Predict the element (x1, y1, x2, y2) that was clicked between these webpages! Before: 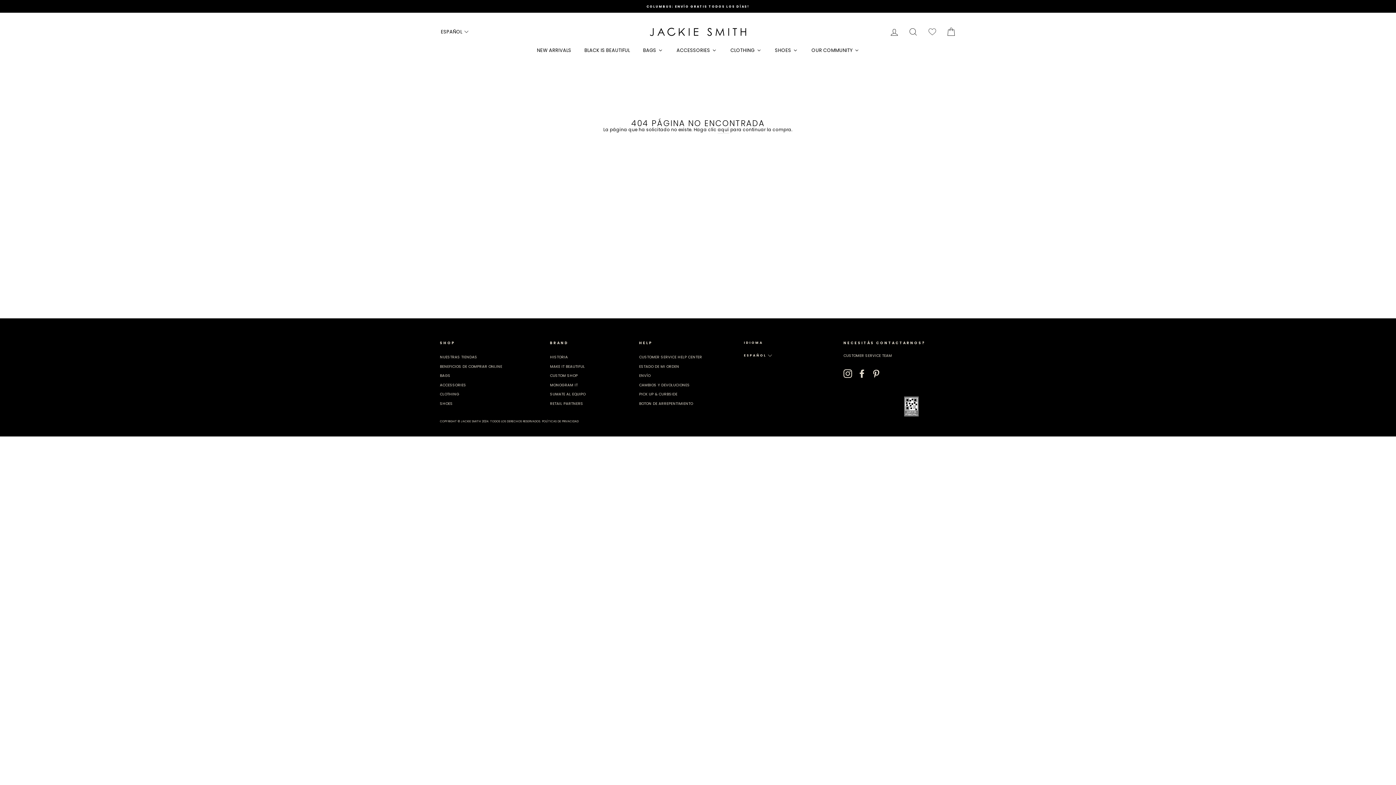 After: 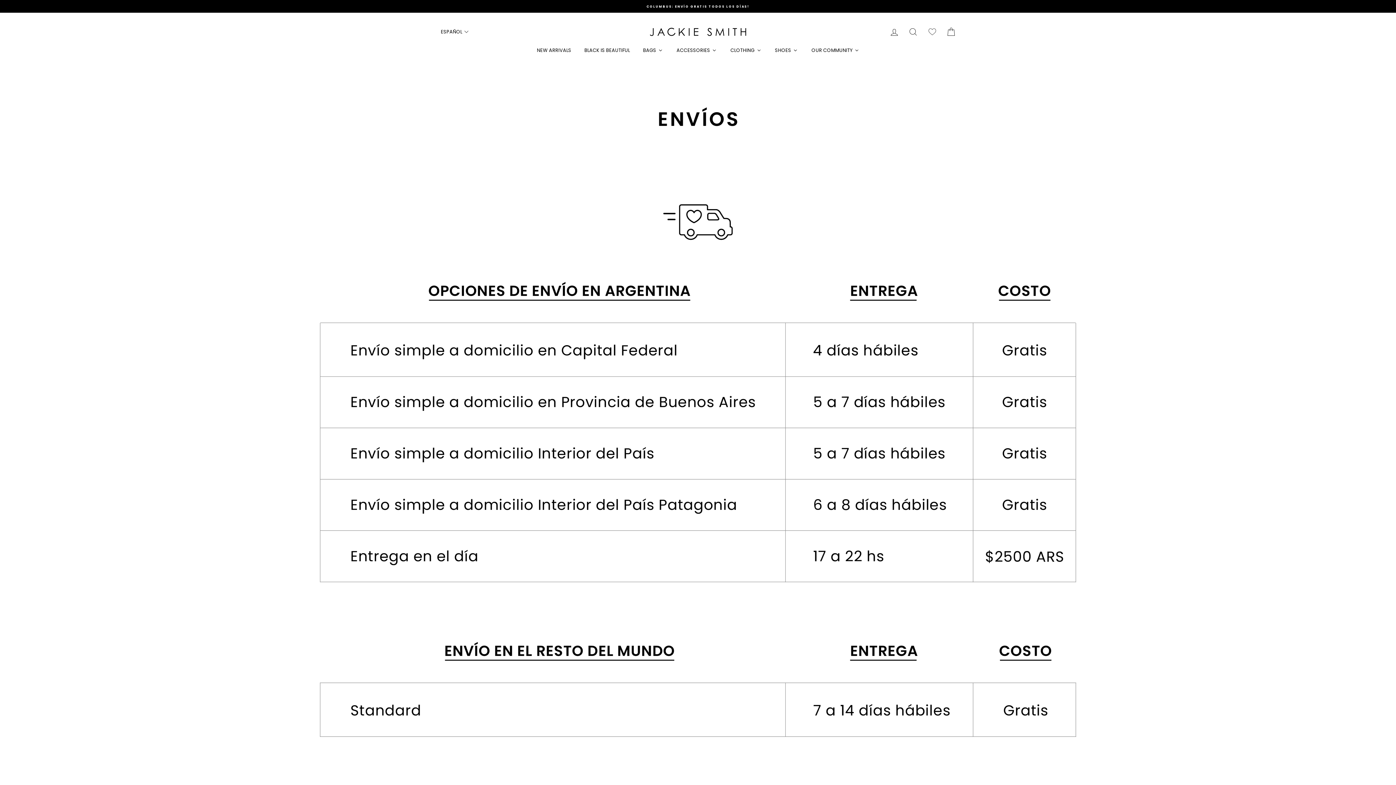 Action: bbox: (639, 371, 650, 380) label: ENVÍO